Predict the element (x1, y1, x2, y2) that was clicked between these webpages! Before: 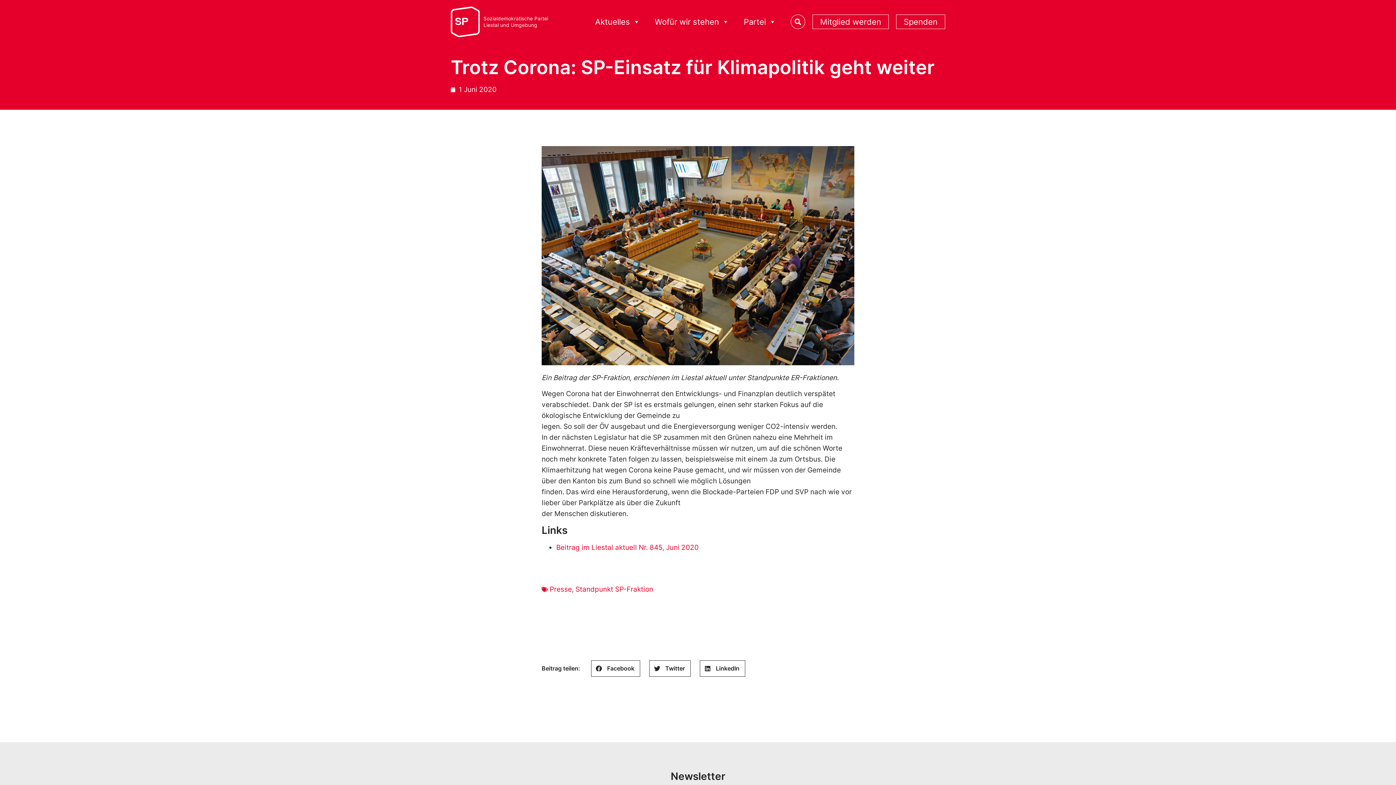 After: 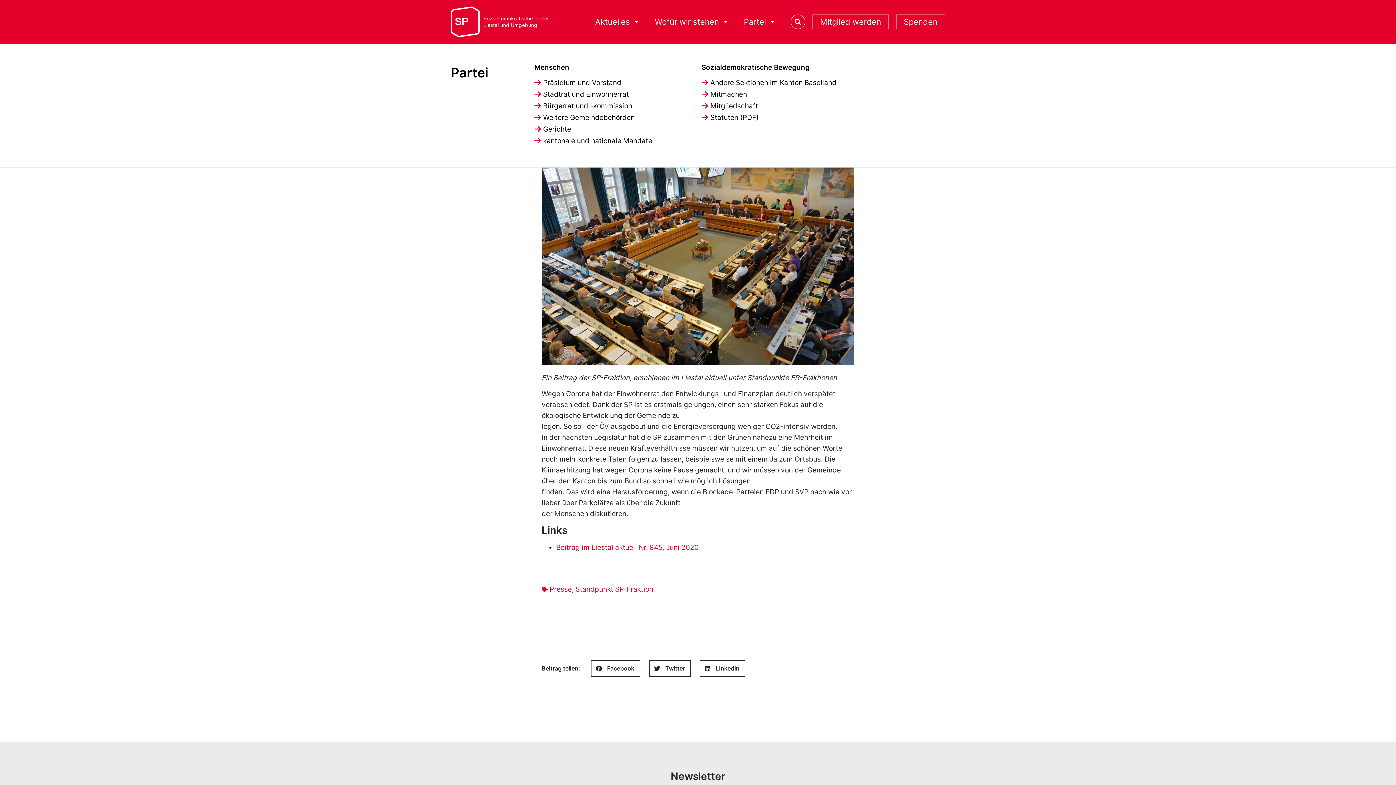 Action: label: Partei bbox: (736, 14, 783, 28)